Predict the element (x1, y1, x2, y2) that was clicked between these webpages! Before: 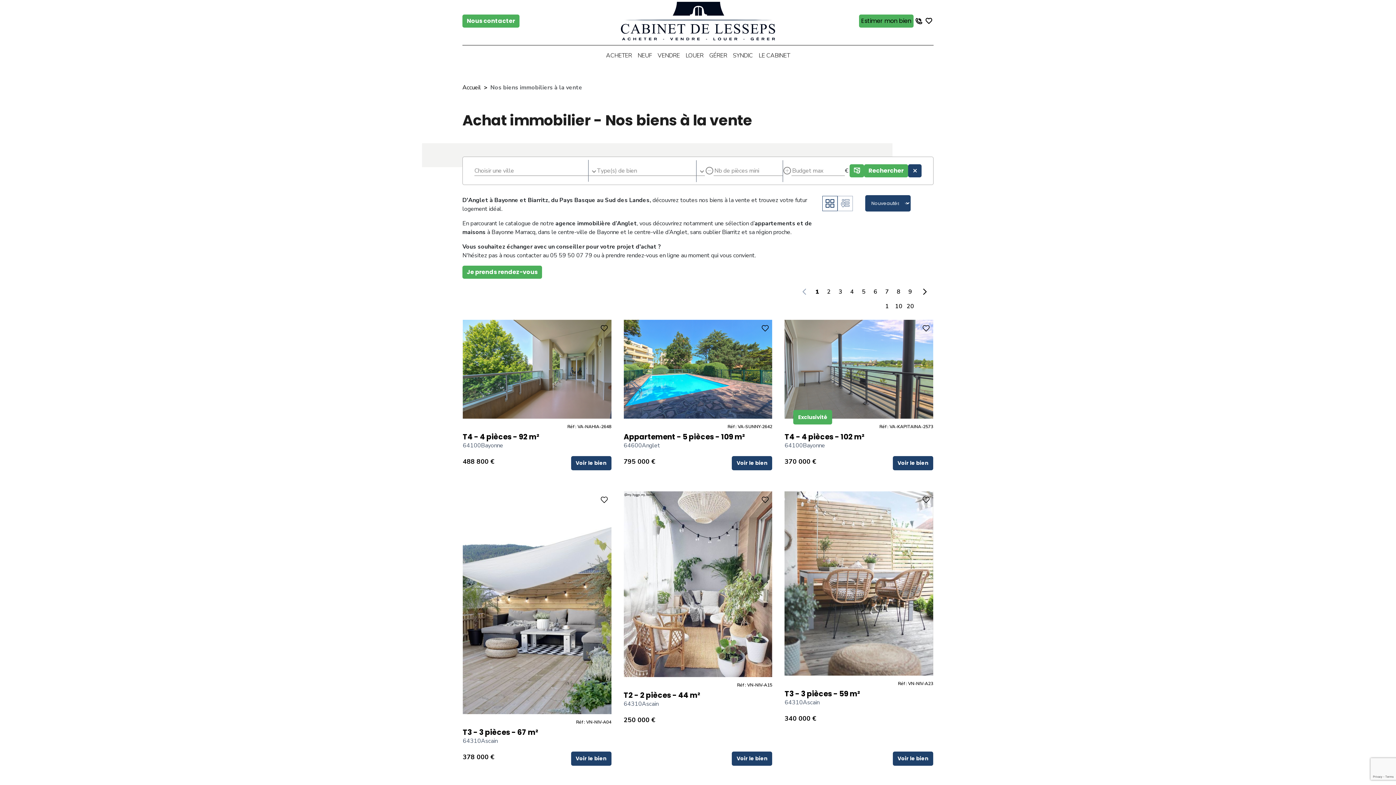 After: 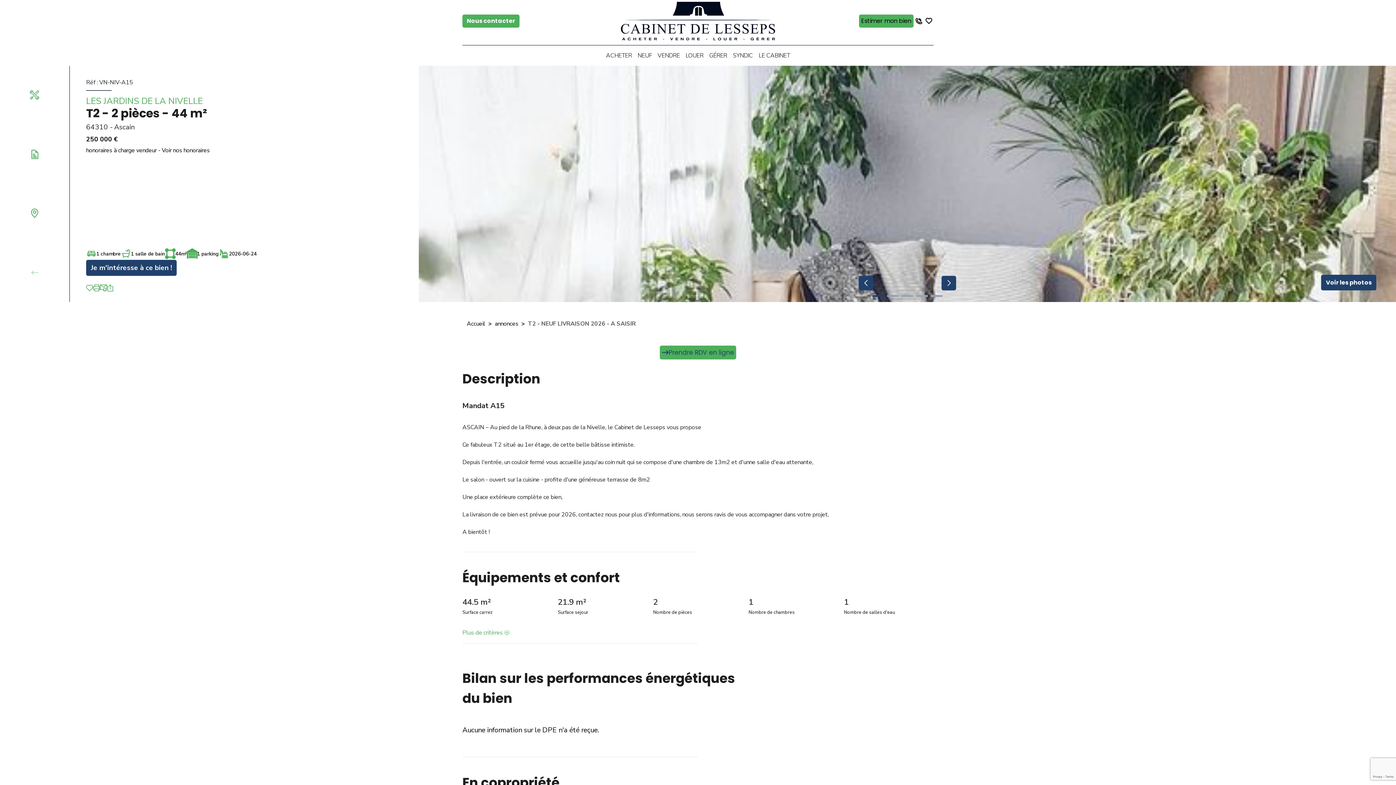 Action: label: 5
Réf : VN-NIV-A15
T2 - 2 pièces - 44 m²
64310
Ascain
250 000 €
Voir le bien bbox: (623, 491, 772, 775)